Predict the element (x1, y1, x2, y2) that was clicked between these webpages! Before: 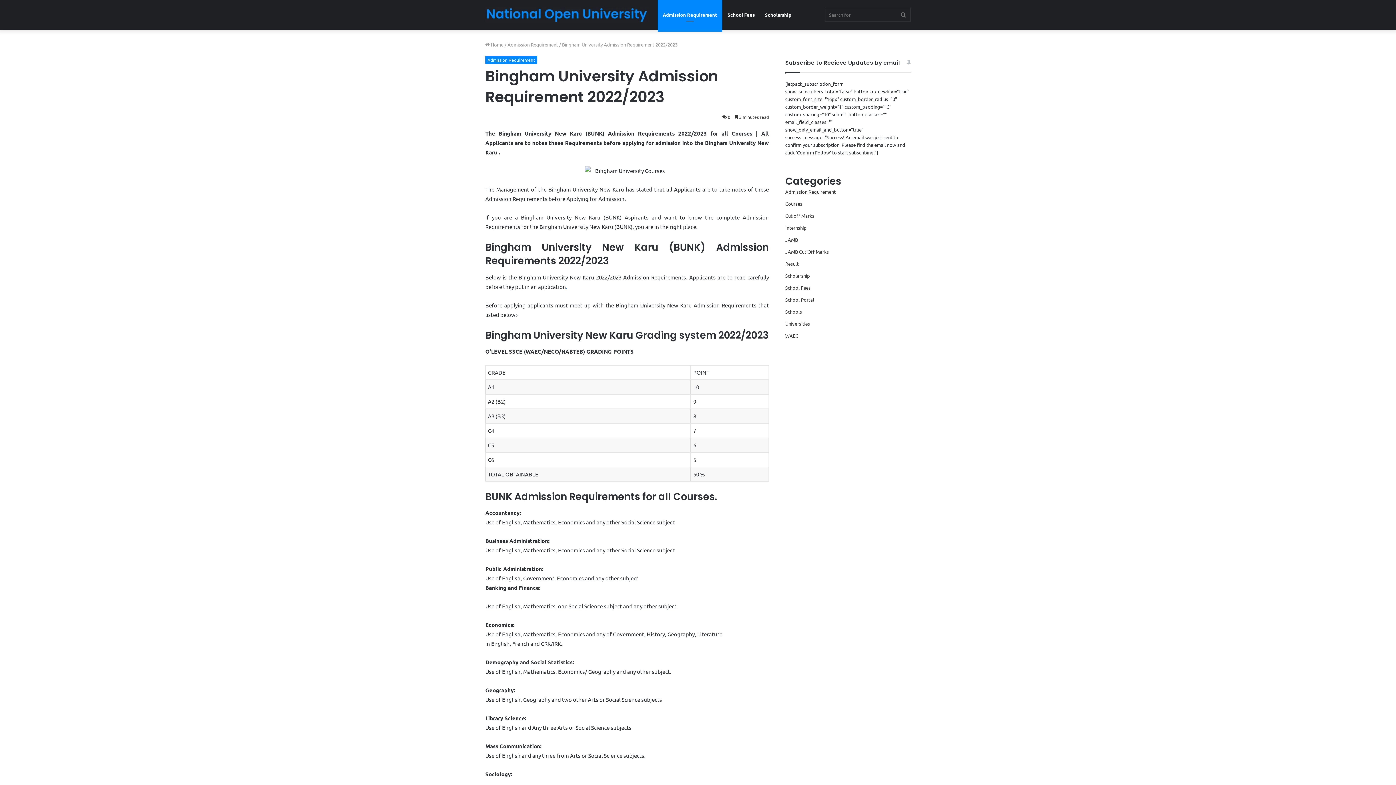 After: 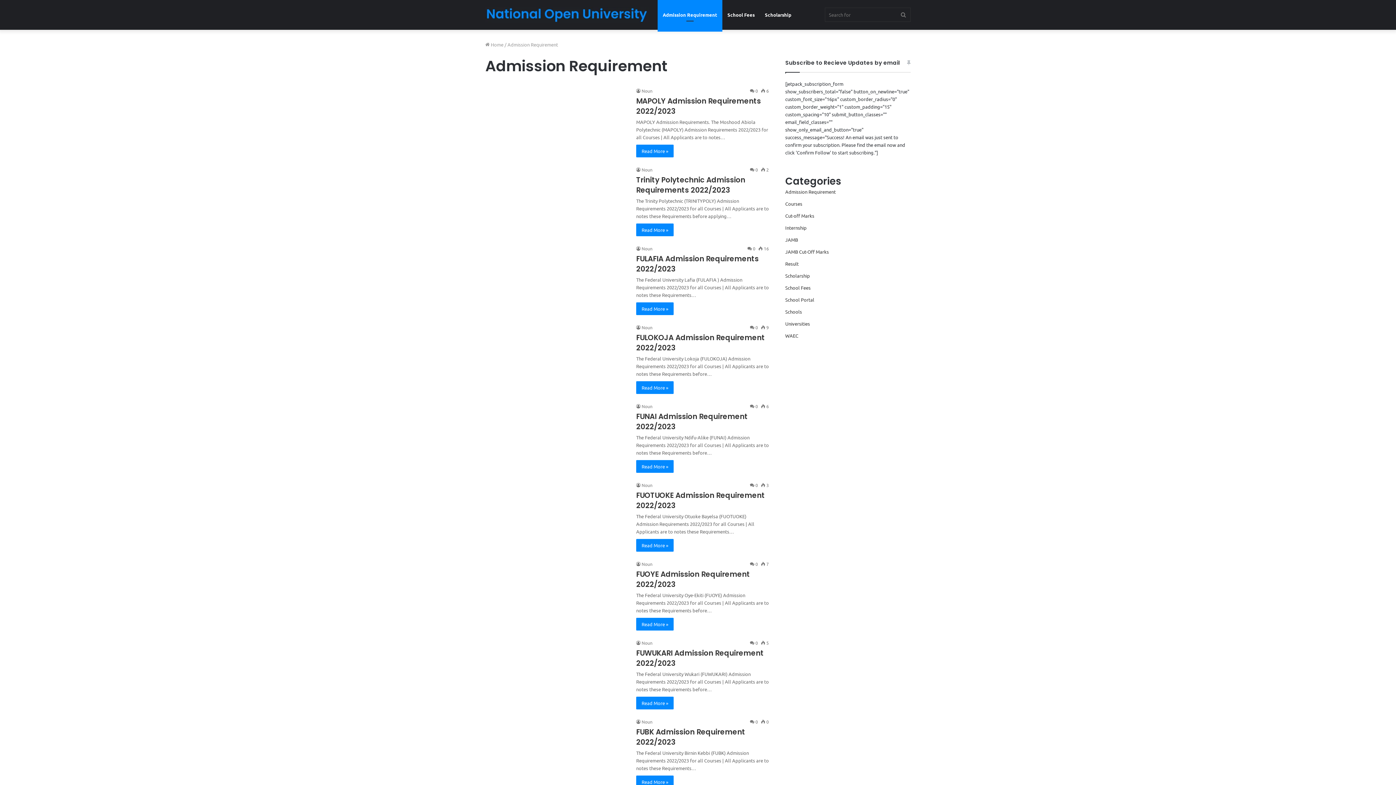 Action: label: Admission Requirement bbox: (785, 188, 836, 194)